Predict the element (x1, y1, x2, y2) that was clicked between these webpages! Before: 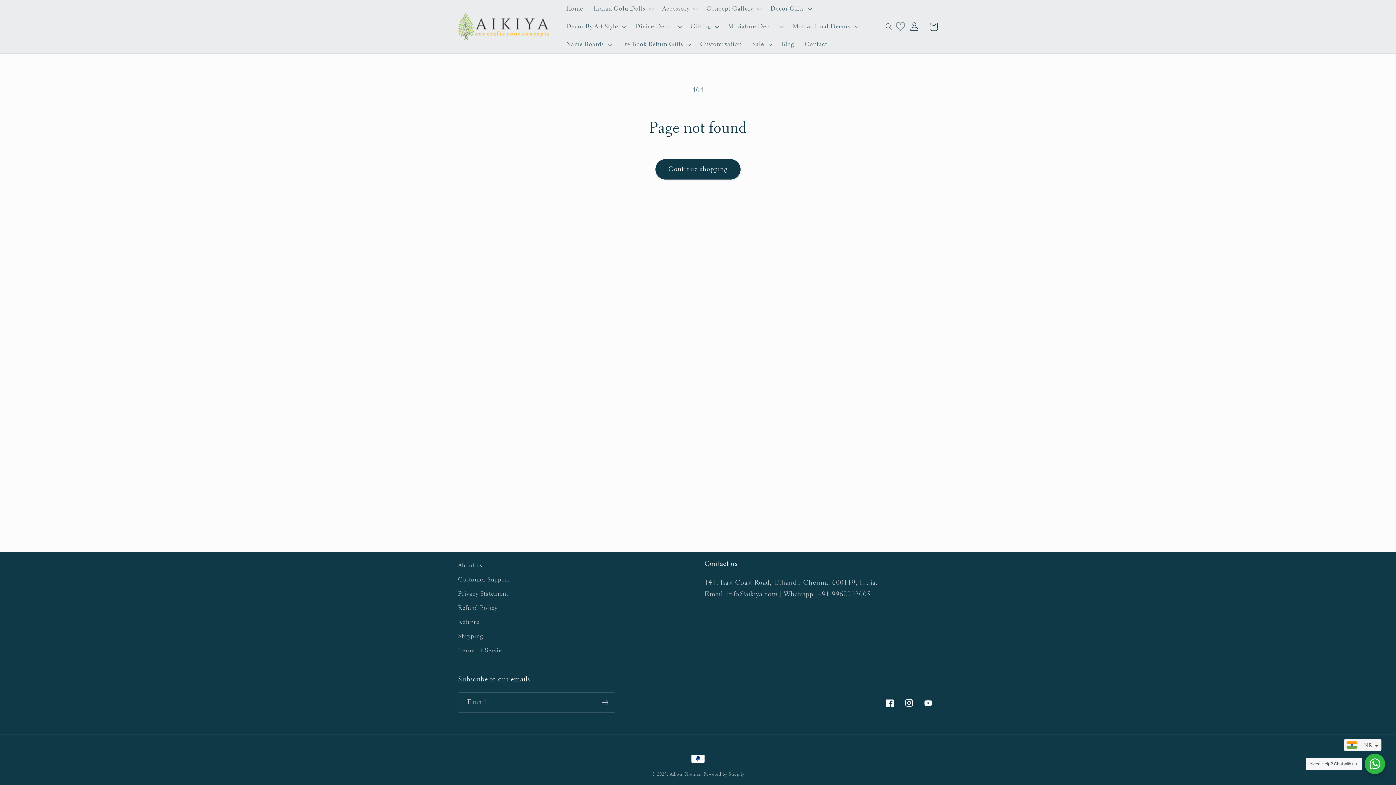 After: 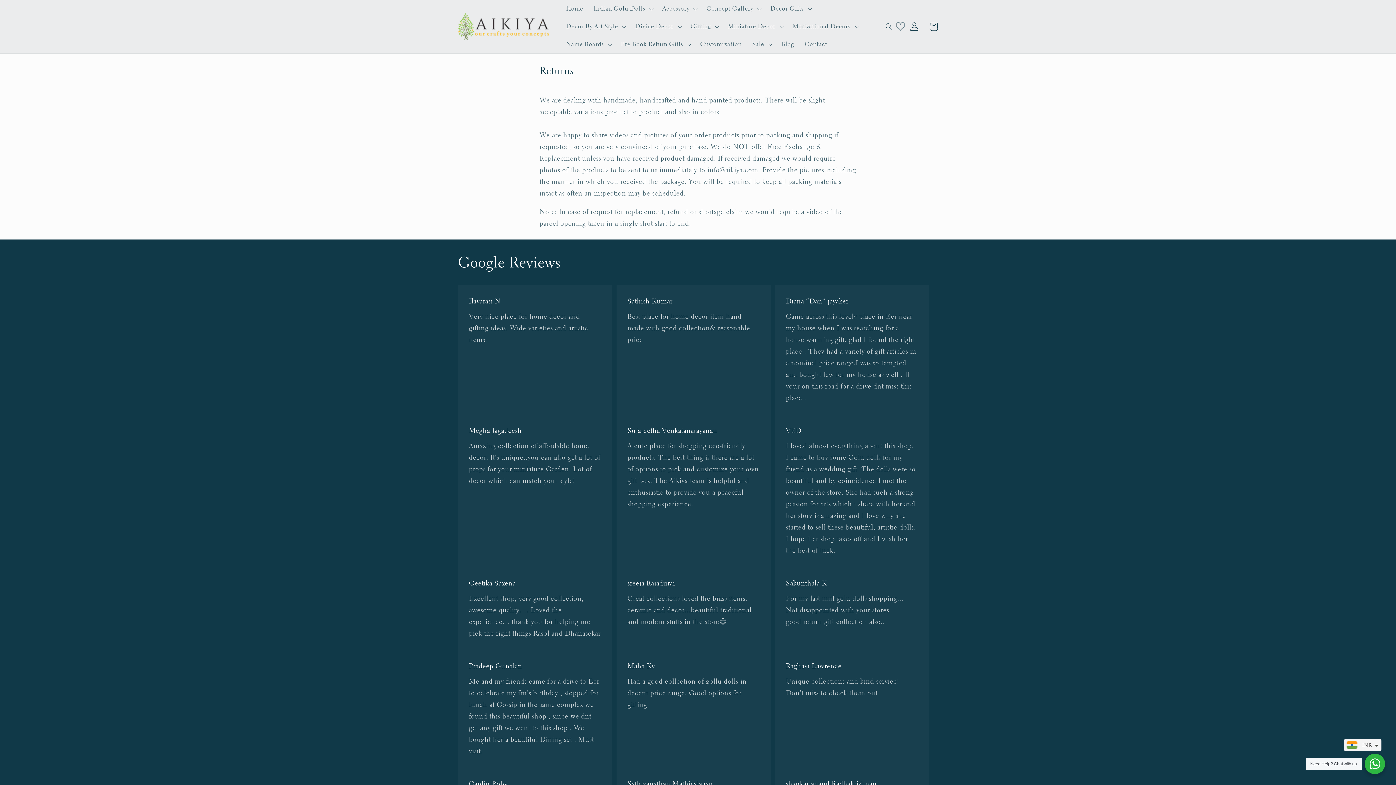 Action: bbox: (458, 615, 479, 629) label: Returns